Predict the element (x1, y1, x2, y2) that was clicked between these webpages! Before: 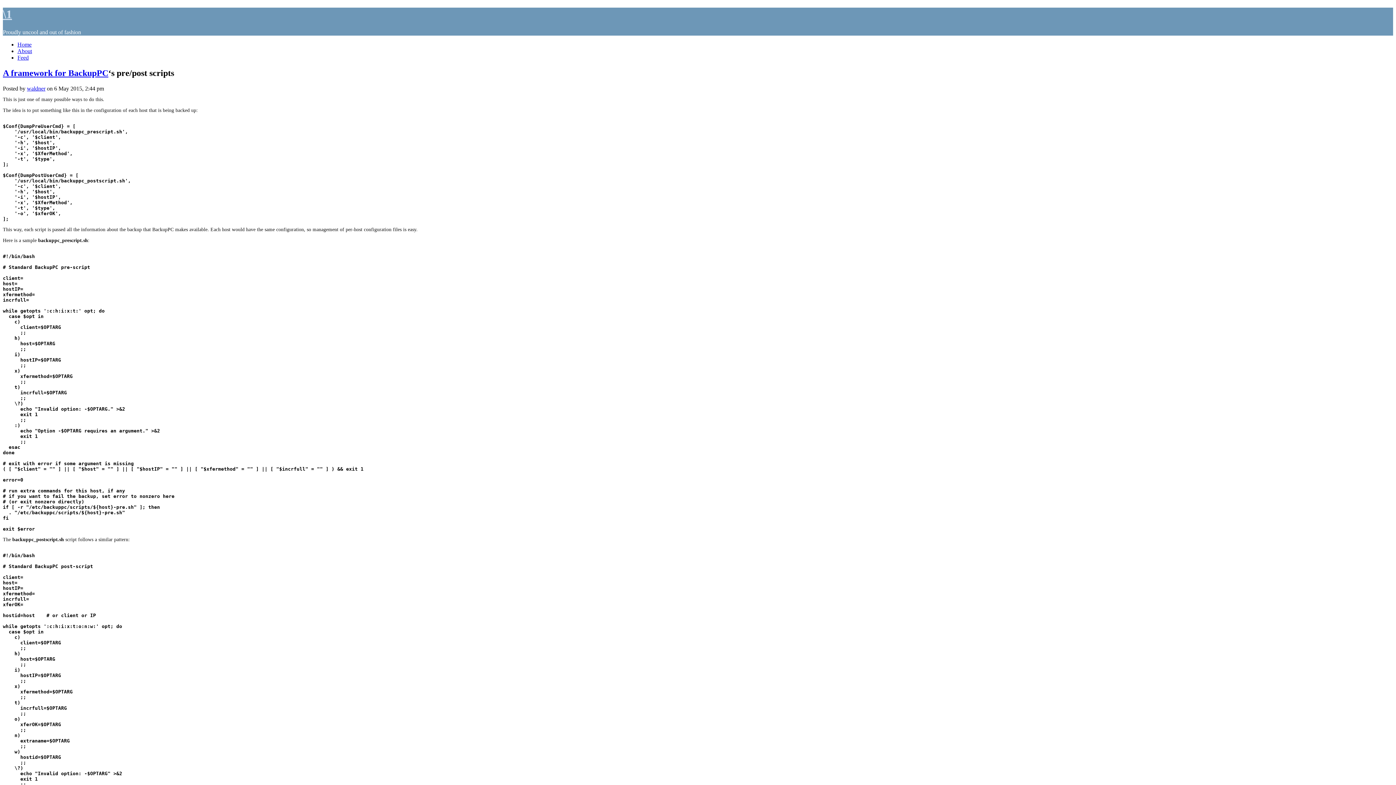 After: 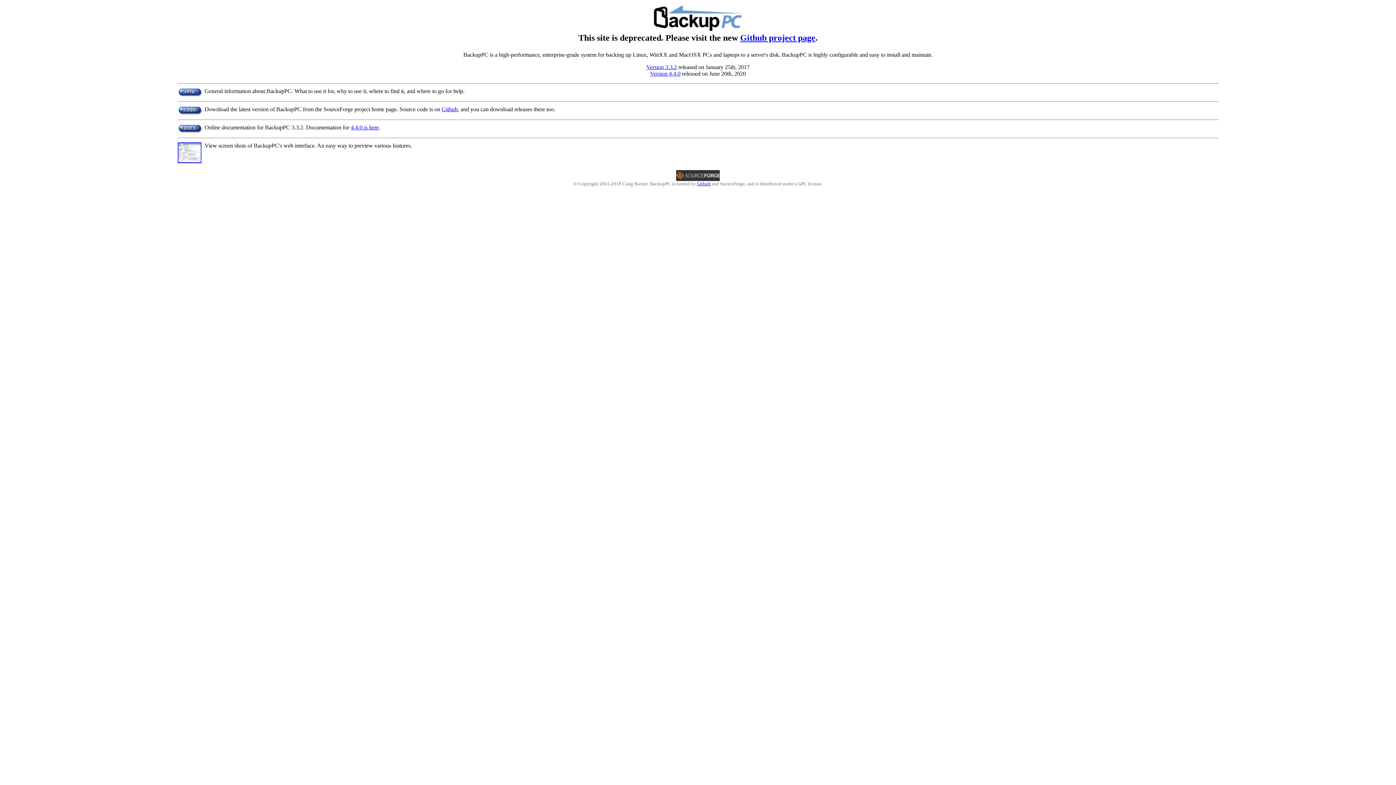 Action: bbox: (68, 68, 108, 77) label: BackupPC